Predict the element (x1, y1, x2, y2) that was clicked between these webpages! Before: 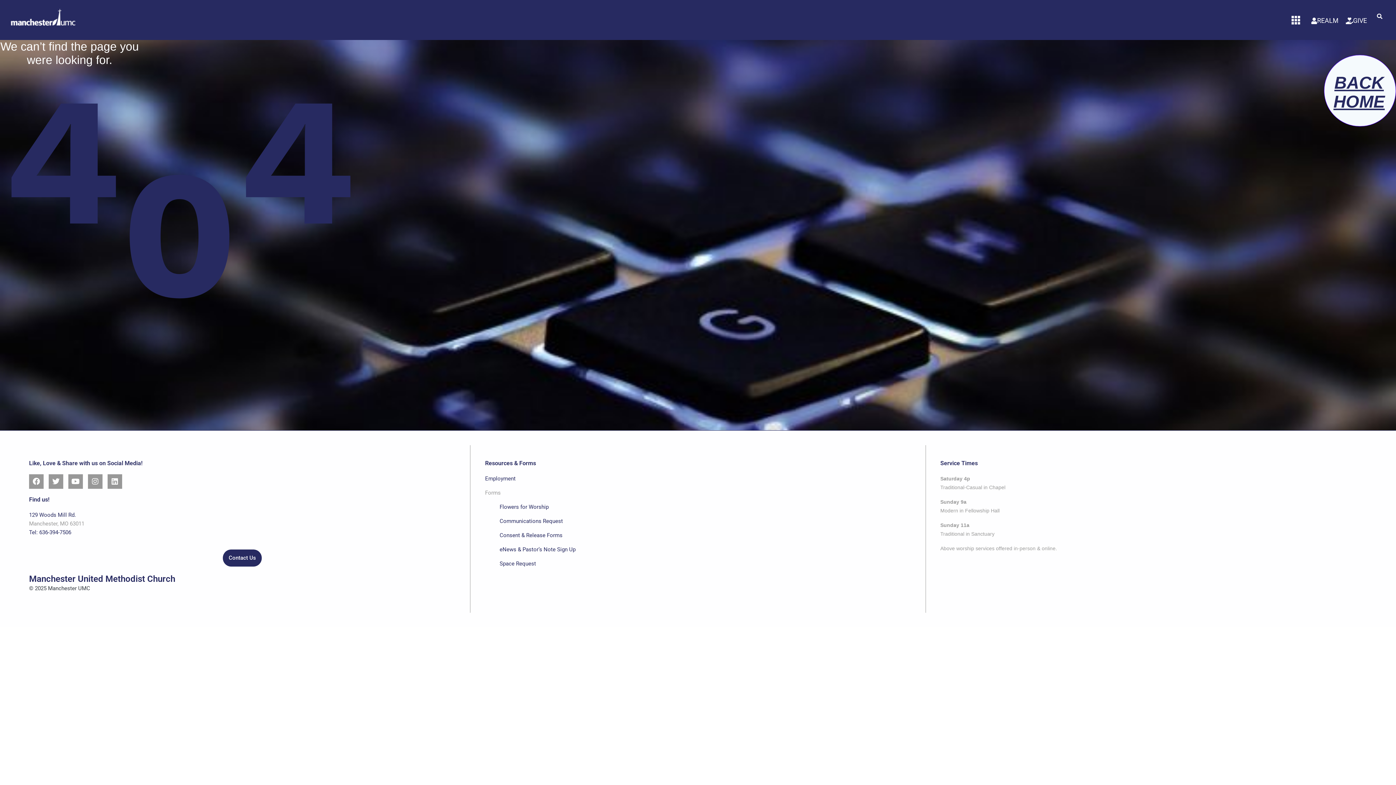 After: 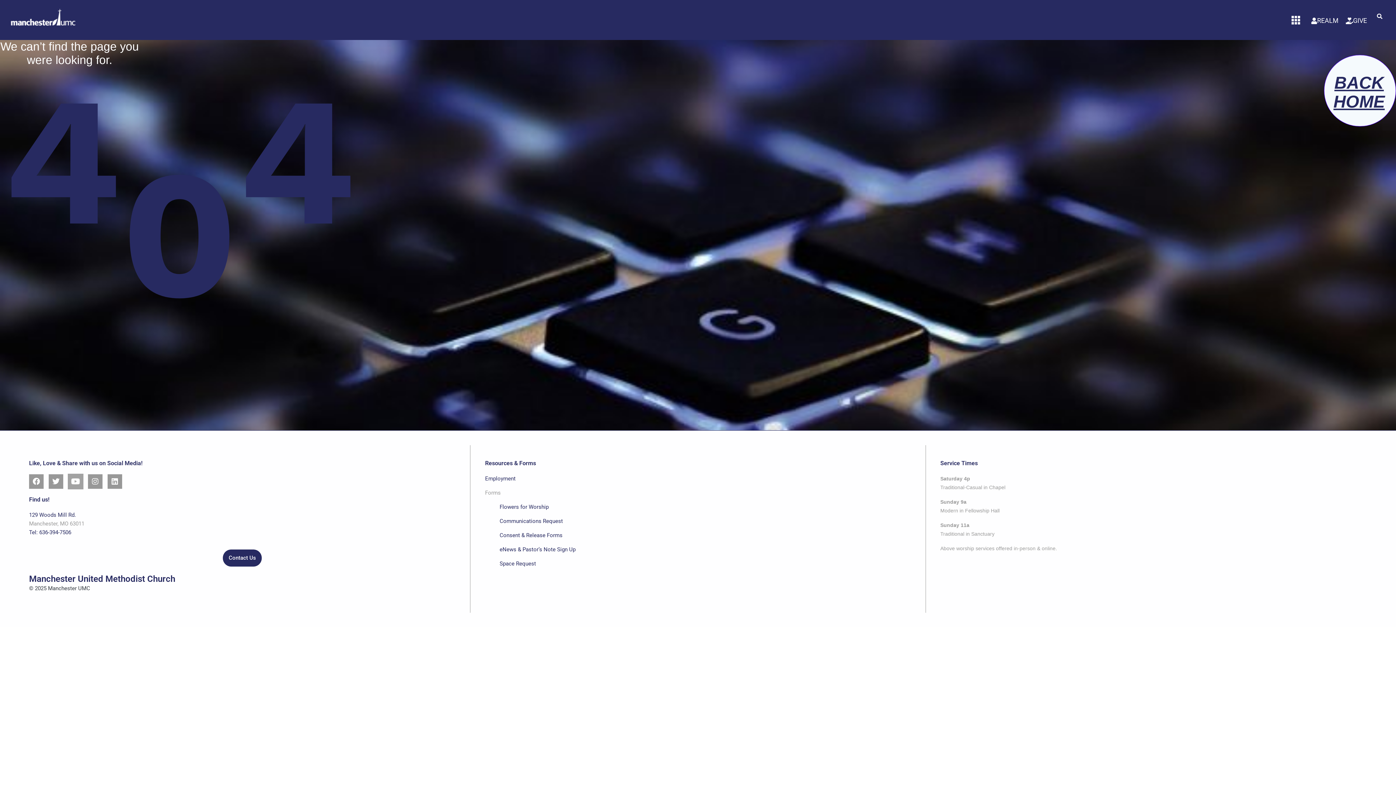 Action: bbox: (68, 474, 82, 489) label: Youtube